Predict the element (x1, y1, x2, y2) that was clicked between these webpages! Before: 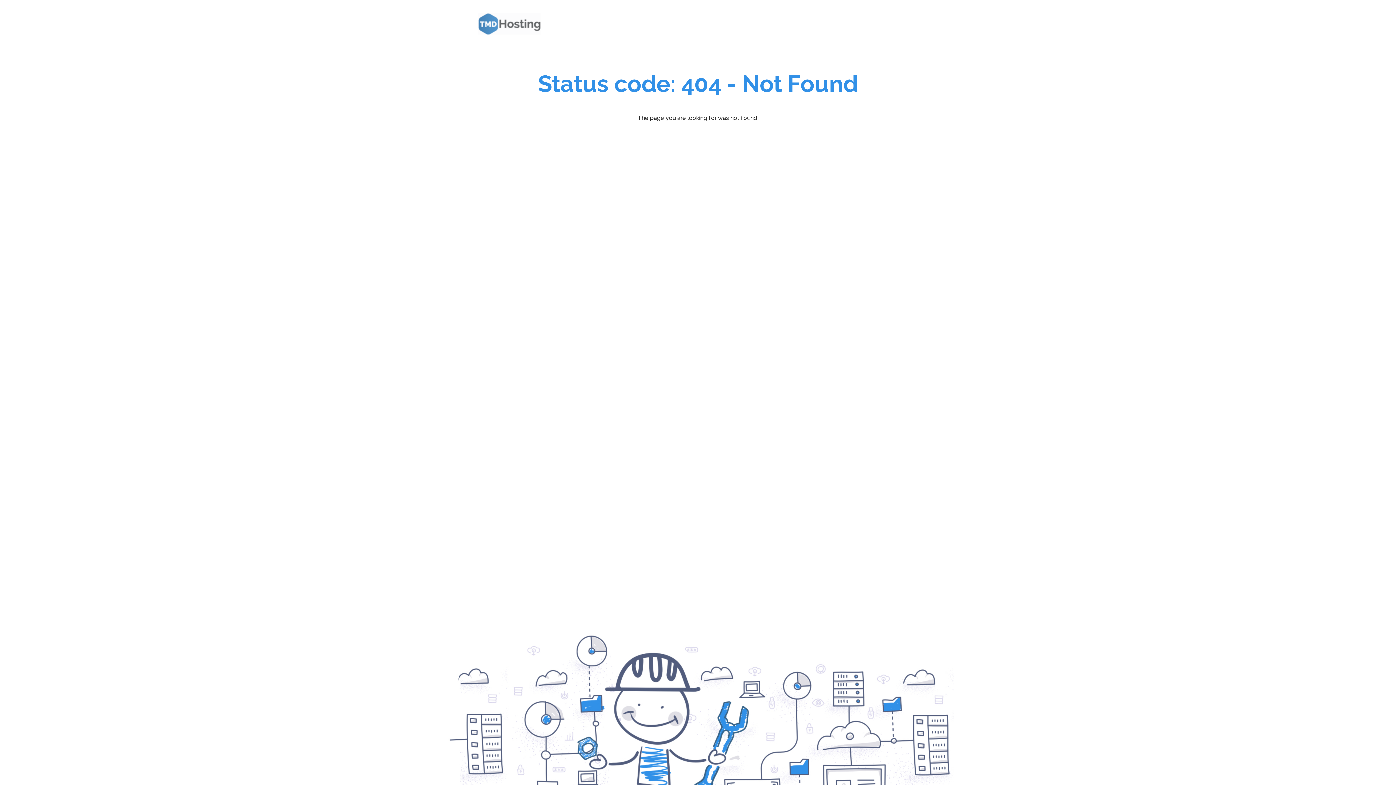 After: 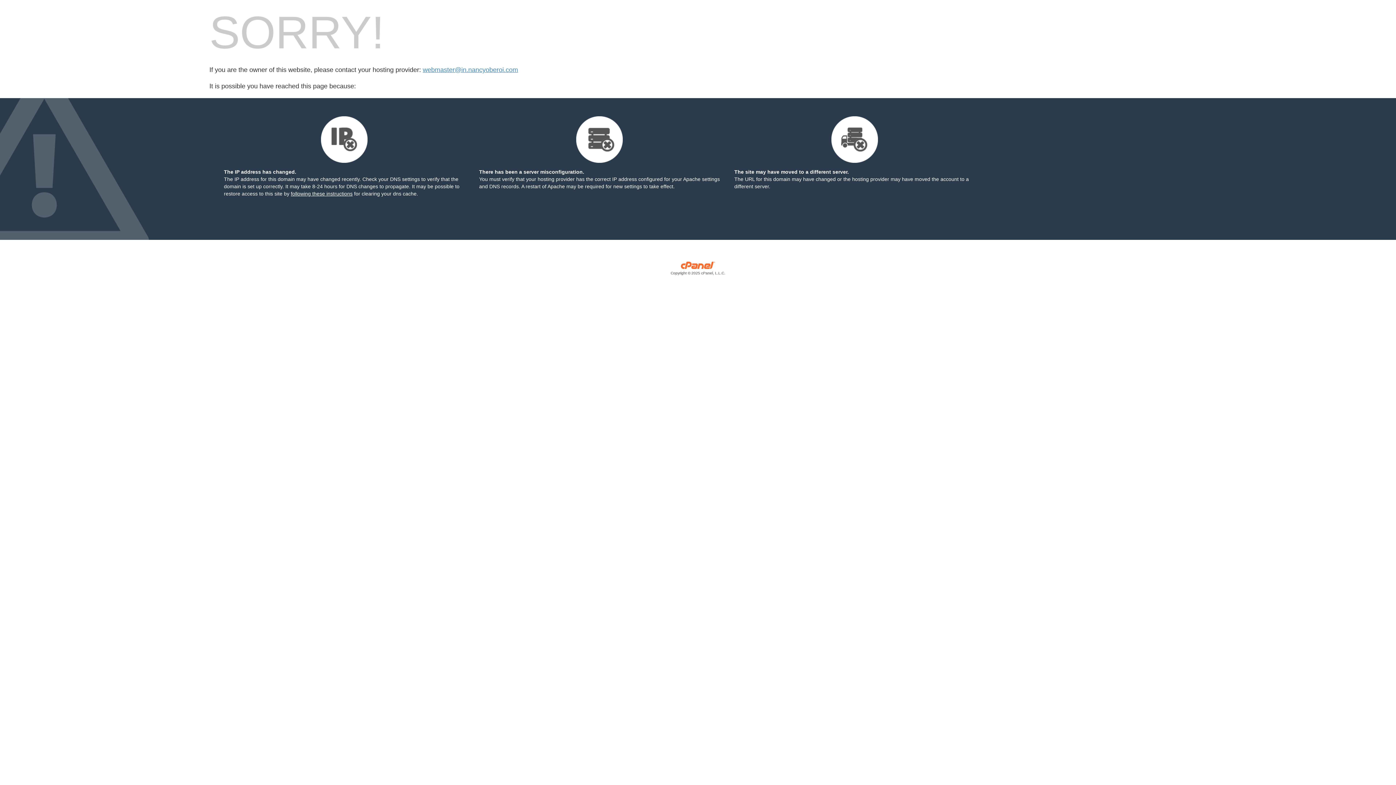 Action: bbox: (472, 7, 550, 40)